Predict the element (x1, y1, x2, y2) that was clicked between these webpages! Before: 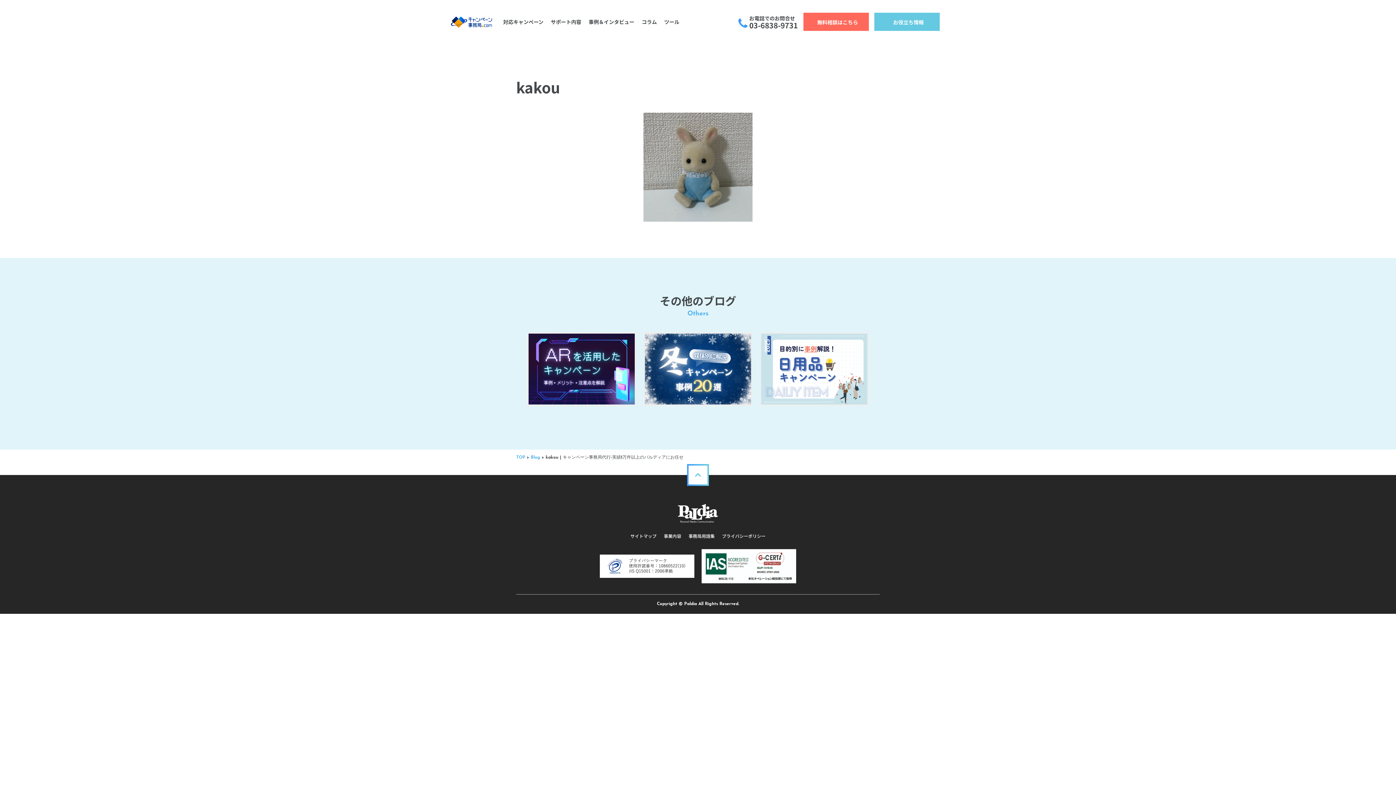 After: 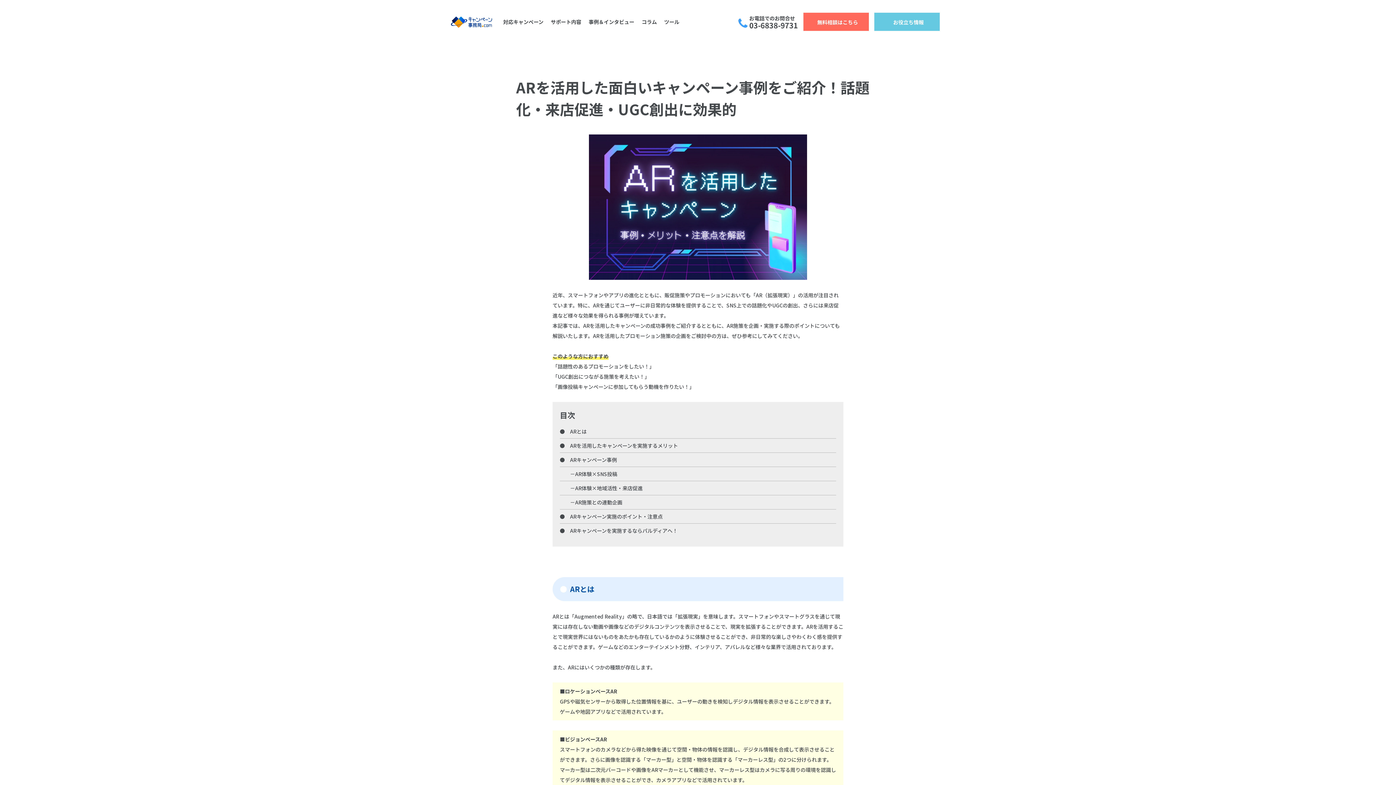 Action: bbox: (527, 332, 636, 406)